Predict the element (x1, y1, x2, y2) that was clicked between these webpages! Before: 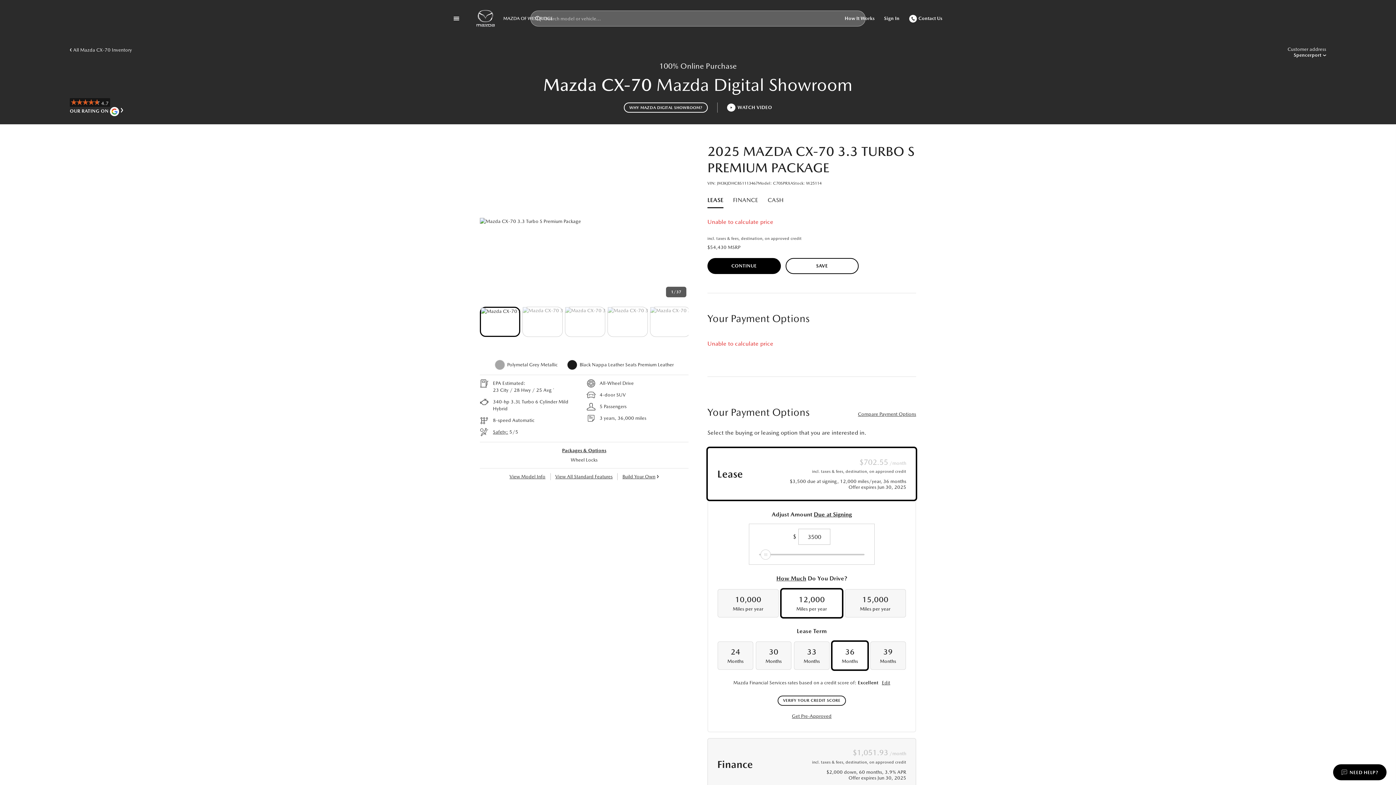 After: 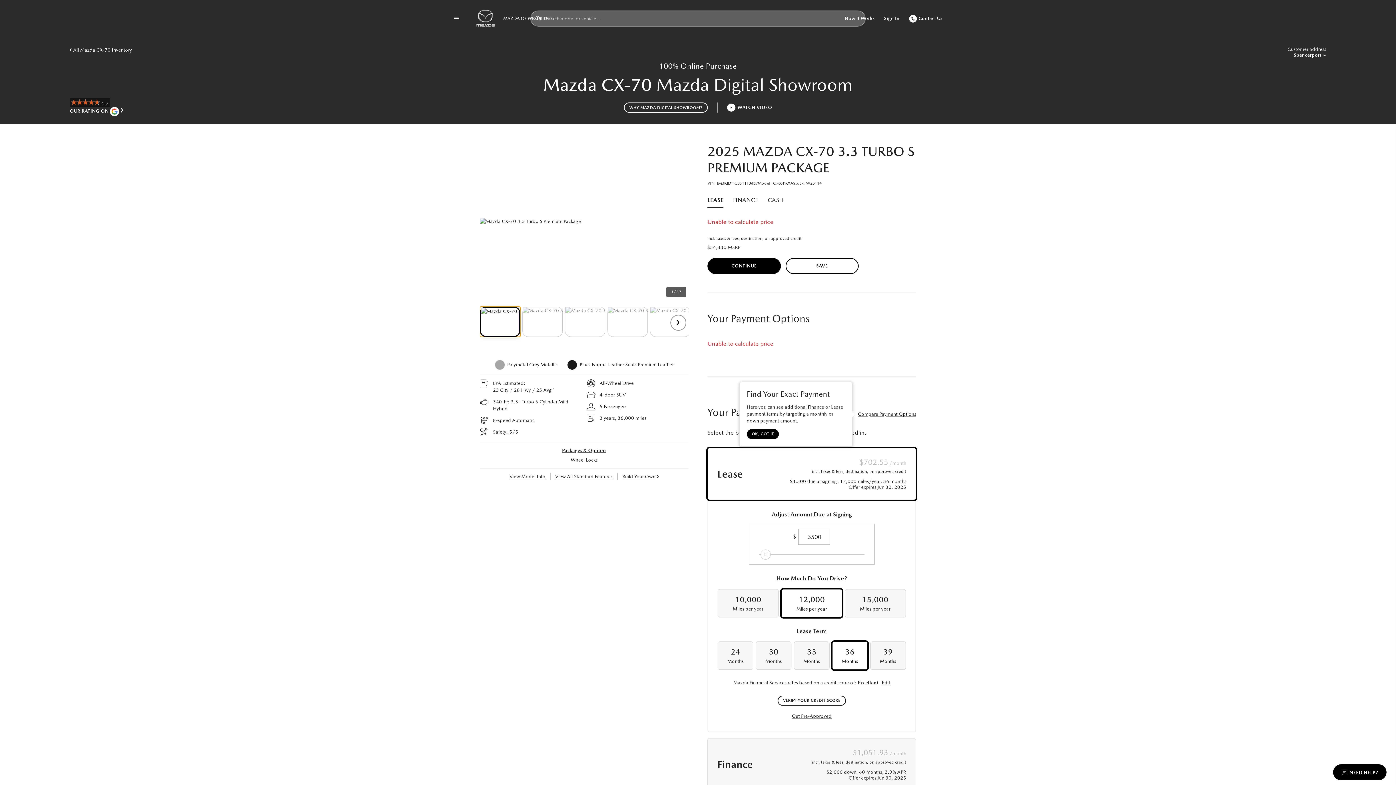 Action: bbox: (480, 306, 520, 337)